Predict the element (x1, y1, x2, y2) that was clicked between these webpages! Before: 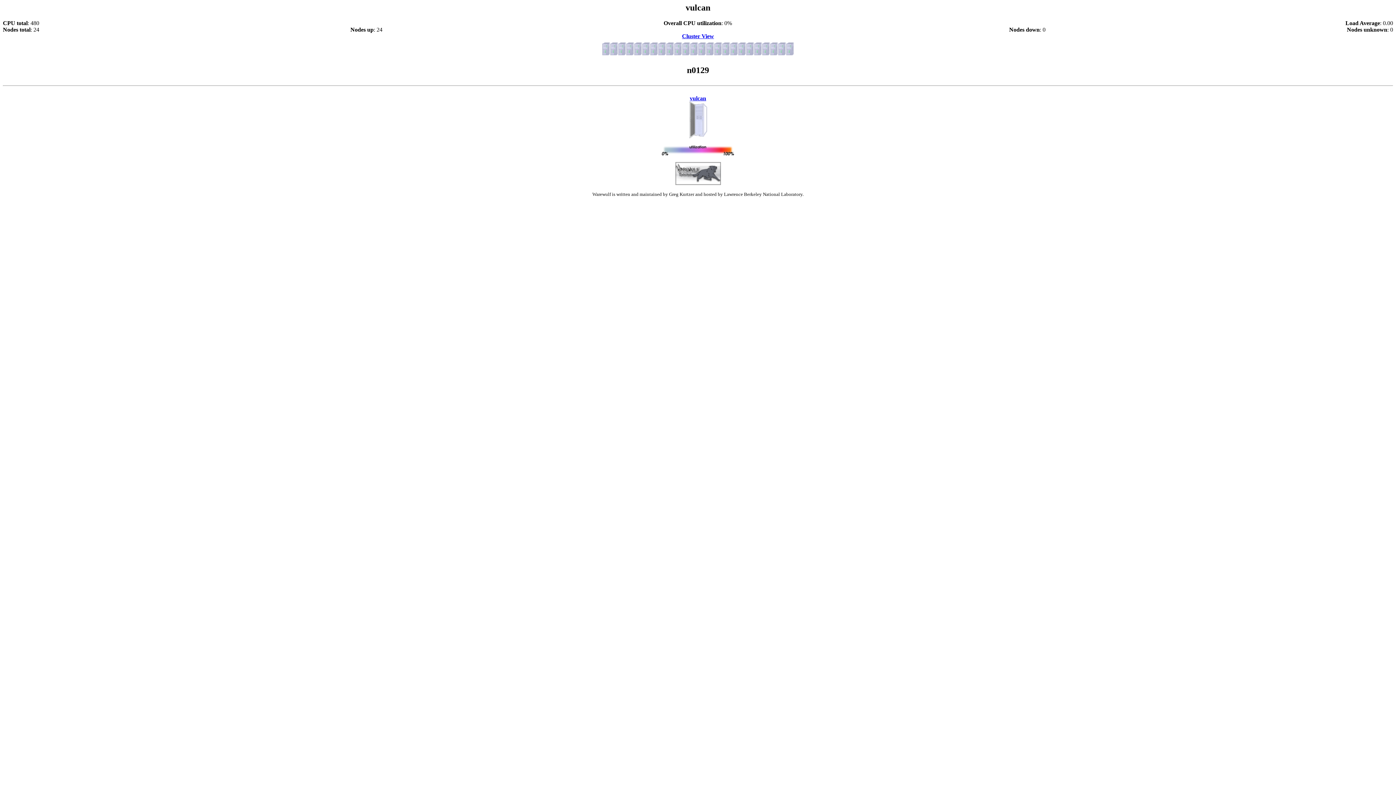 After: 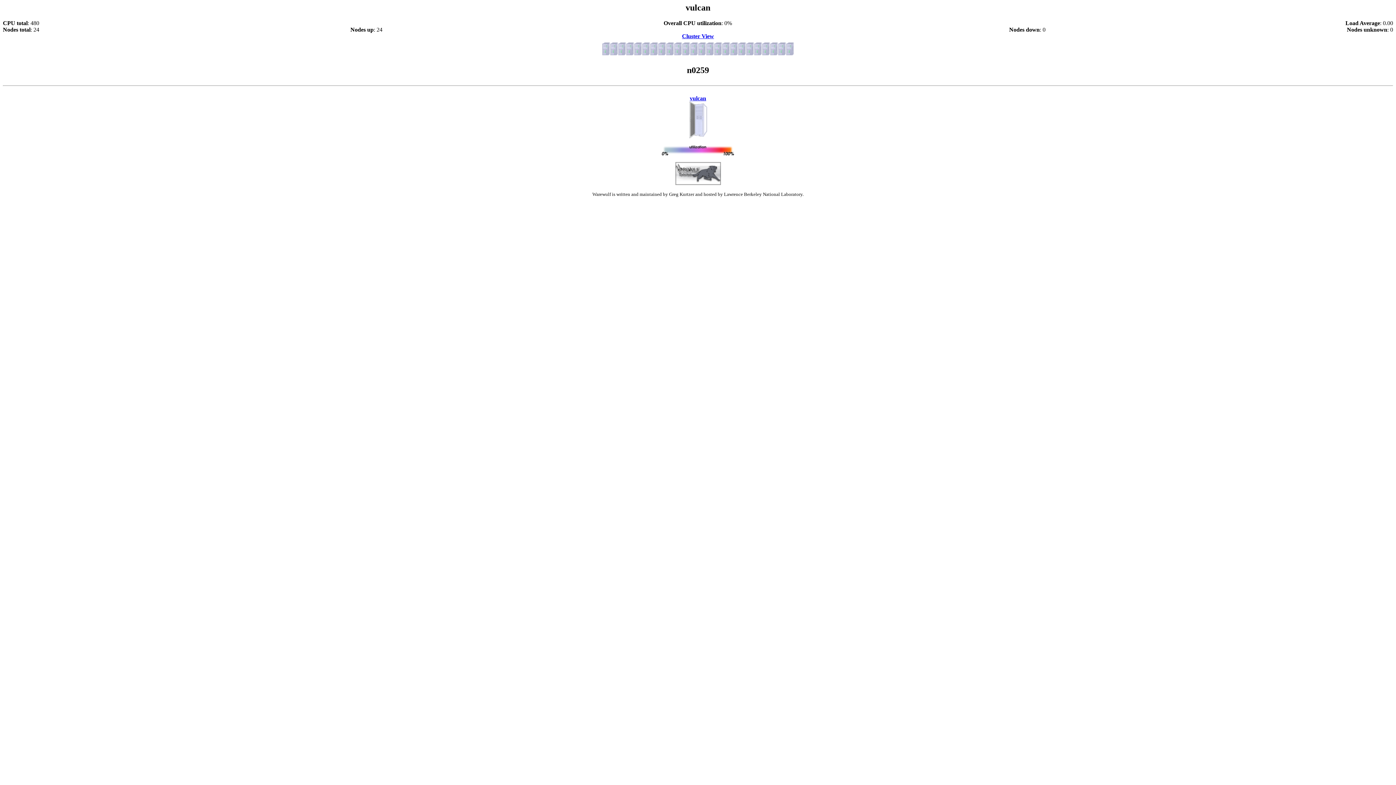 Action: bbox: (658, 50, 666, 56)